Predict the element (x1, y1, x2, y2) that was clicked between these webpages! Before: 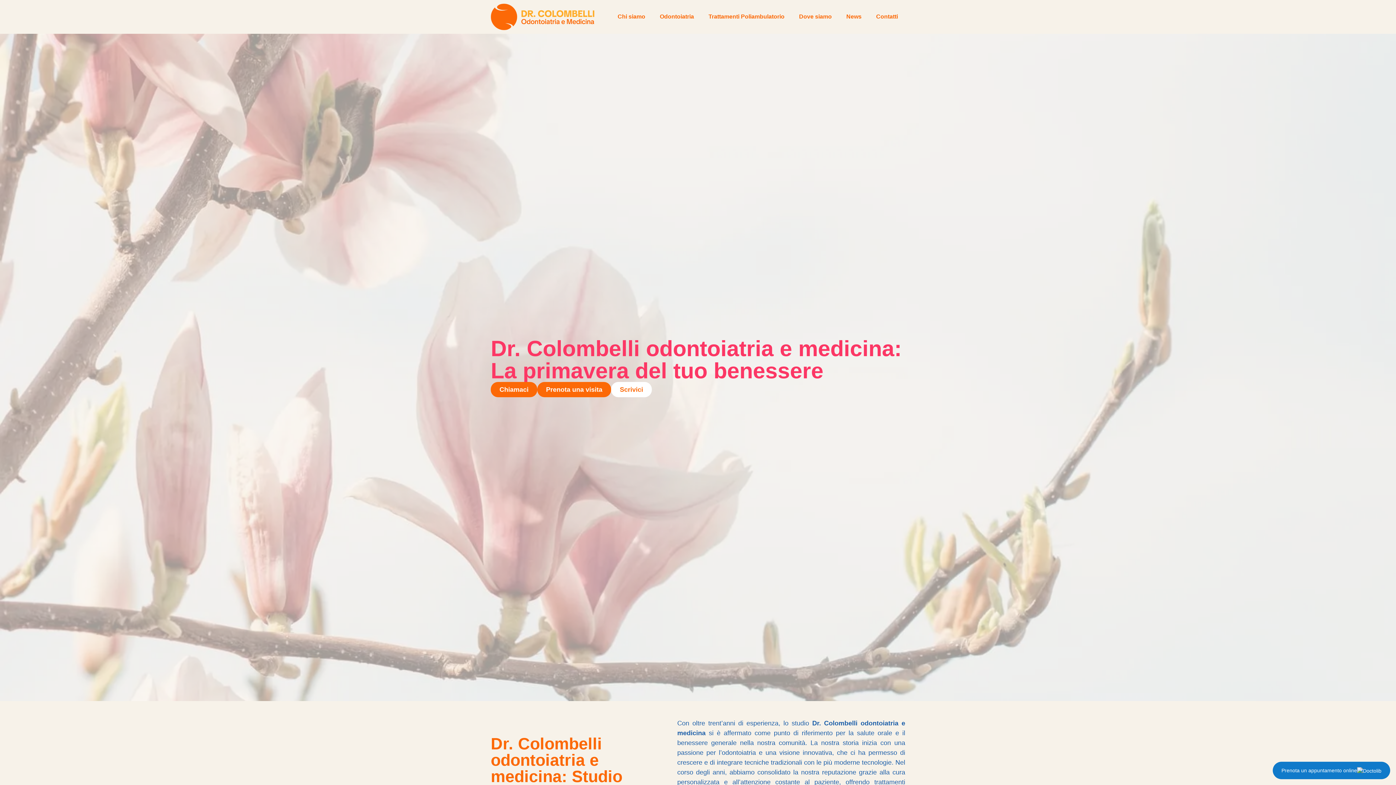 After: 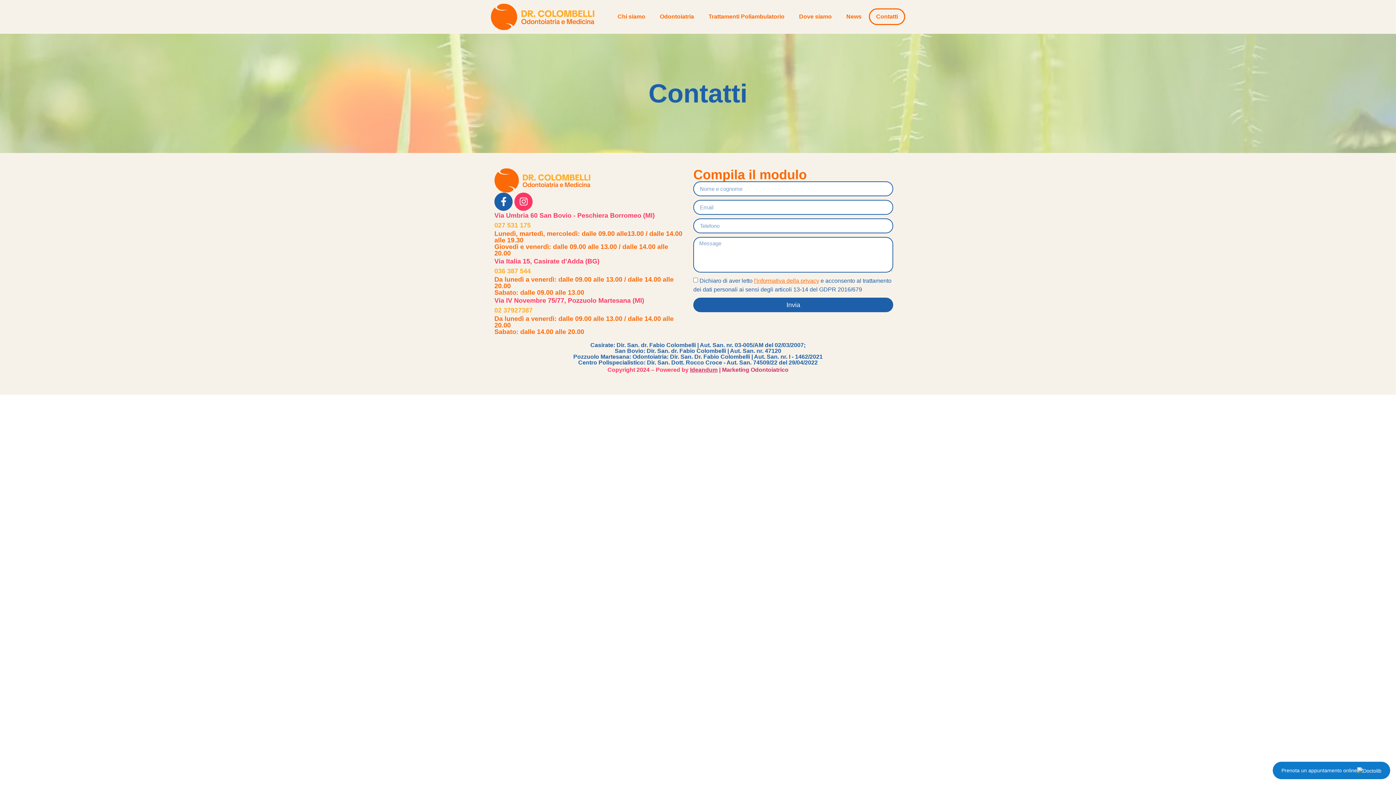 Action: bbox: (490, 382, 537, 397) label: Chiamaci